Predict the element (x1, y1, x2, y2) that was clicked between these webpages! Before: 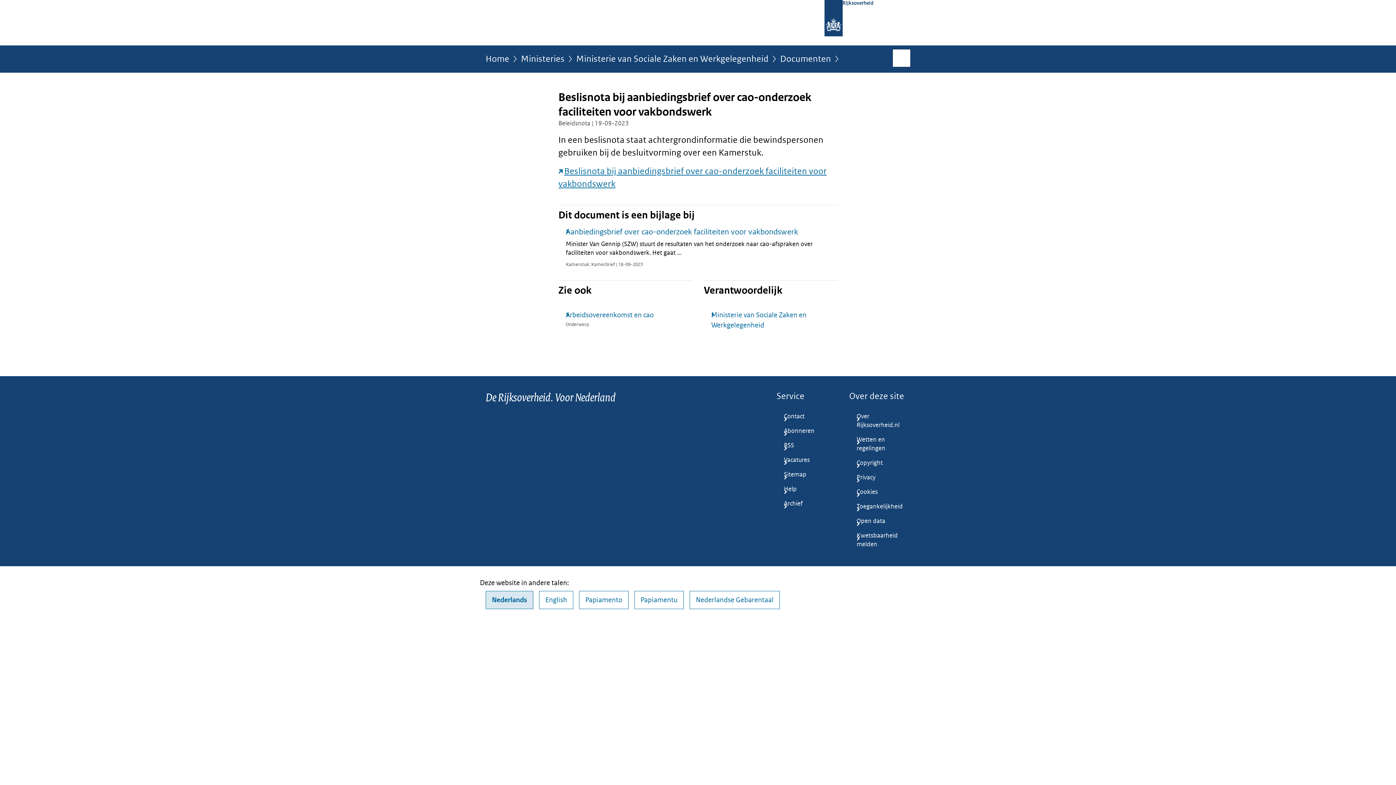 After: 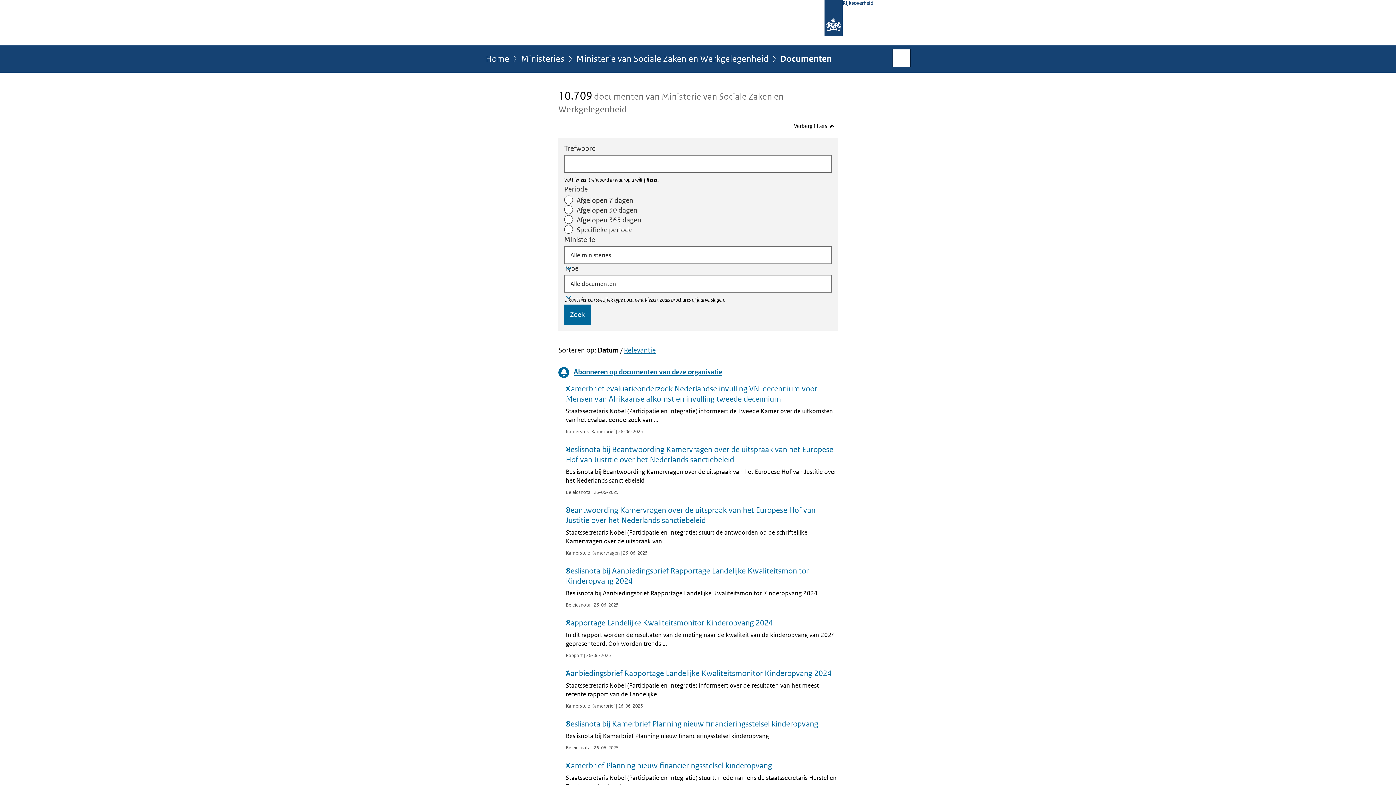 Action: label: Documenten bbox: (780, 54, 831, 68)